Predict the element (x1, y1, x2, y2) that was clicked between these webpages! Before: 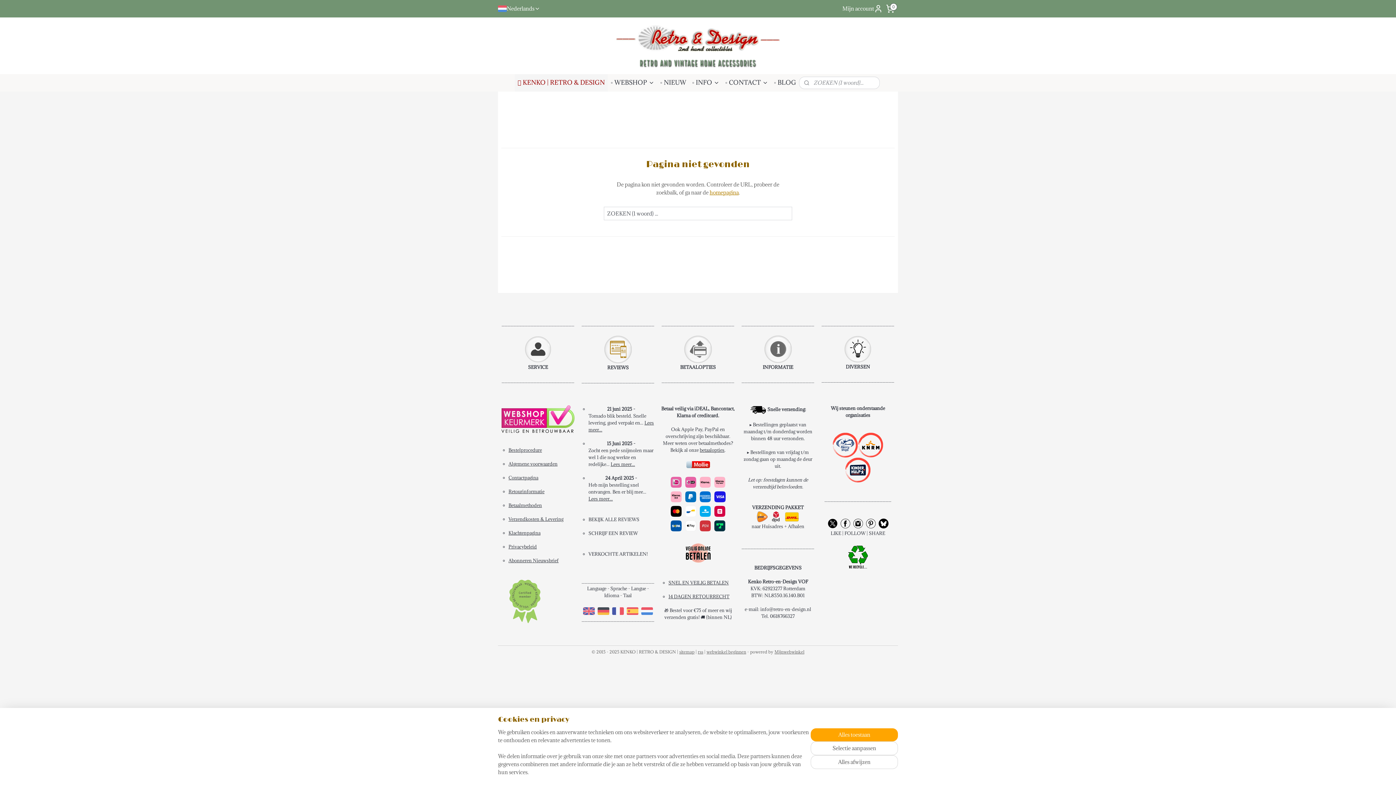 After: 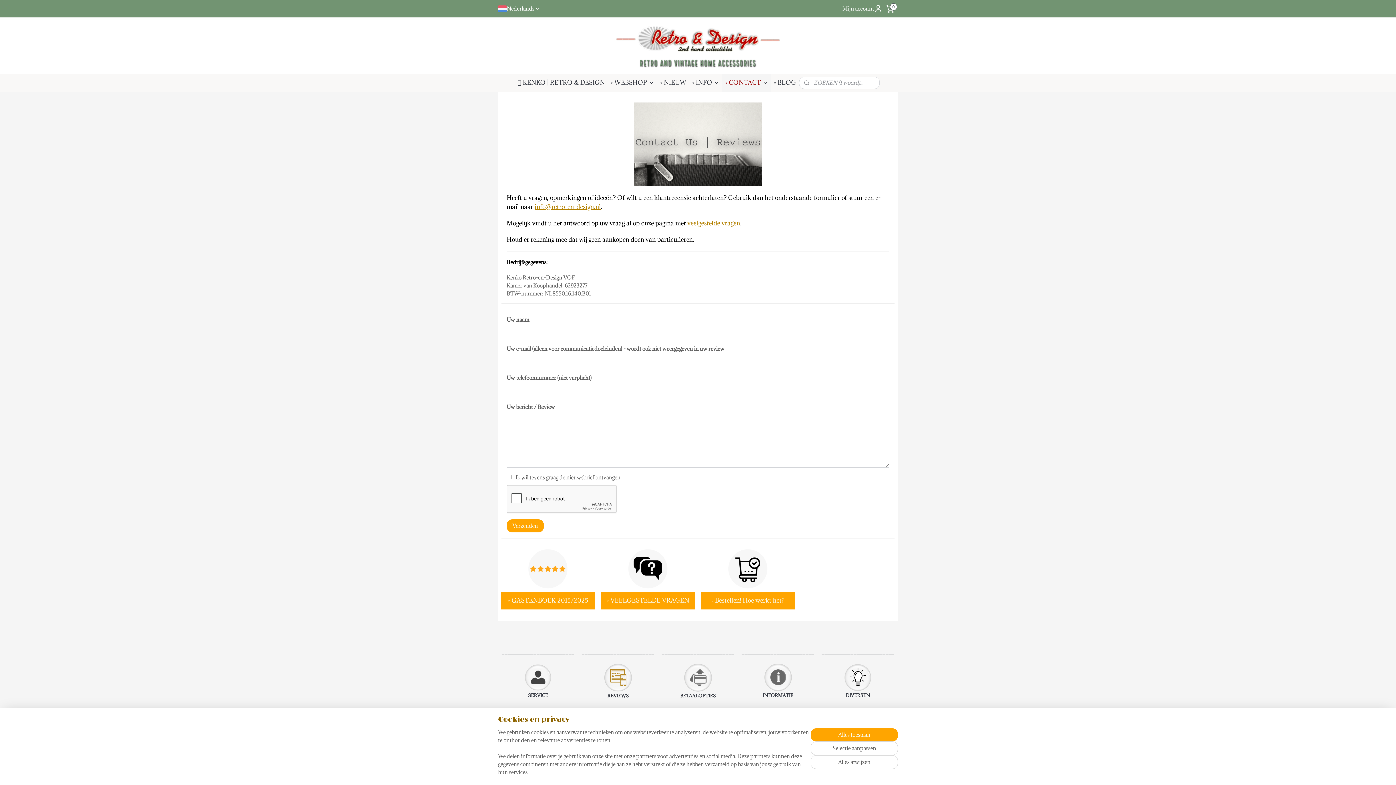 Action: label: ◦ CONTACT bbox: (722, 74, 771, 91)